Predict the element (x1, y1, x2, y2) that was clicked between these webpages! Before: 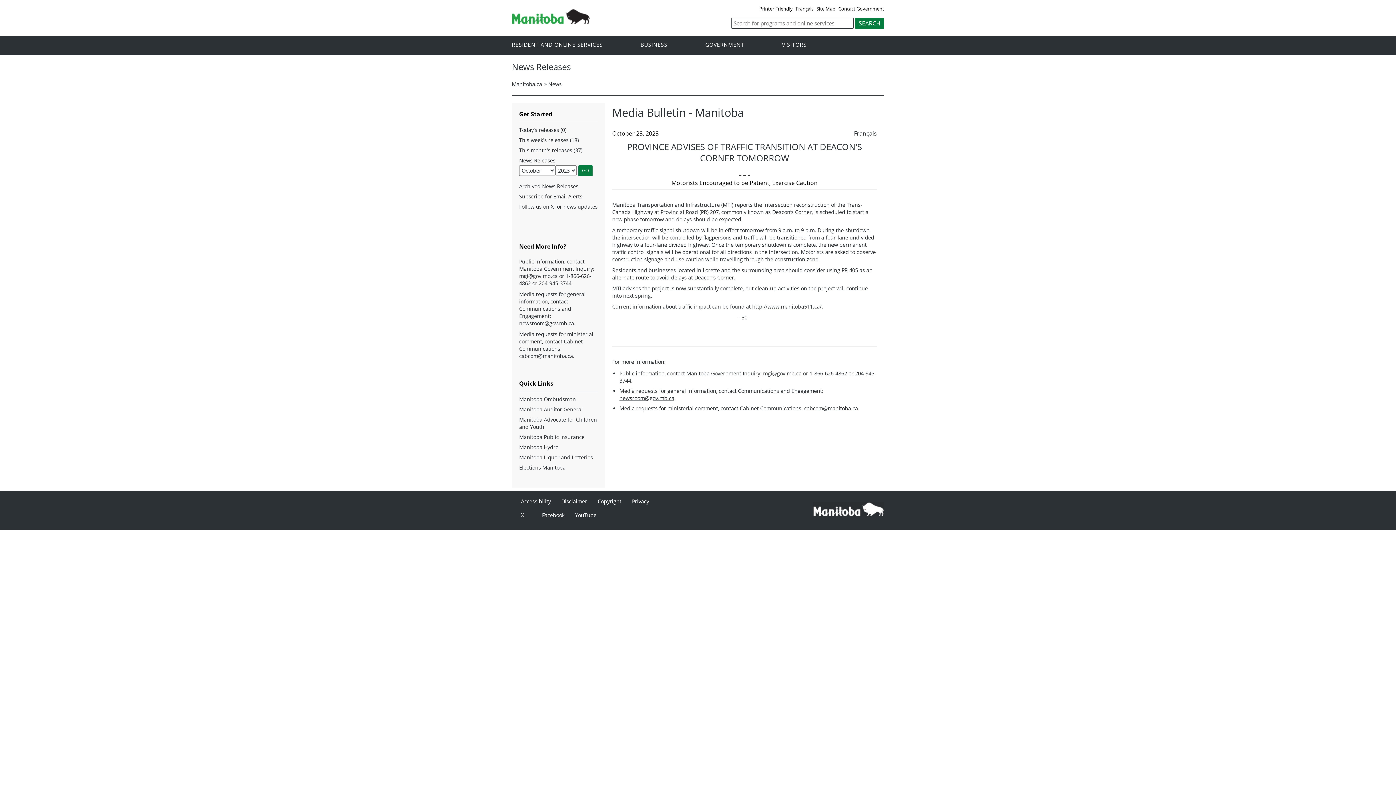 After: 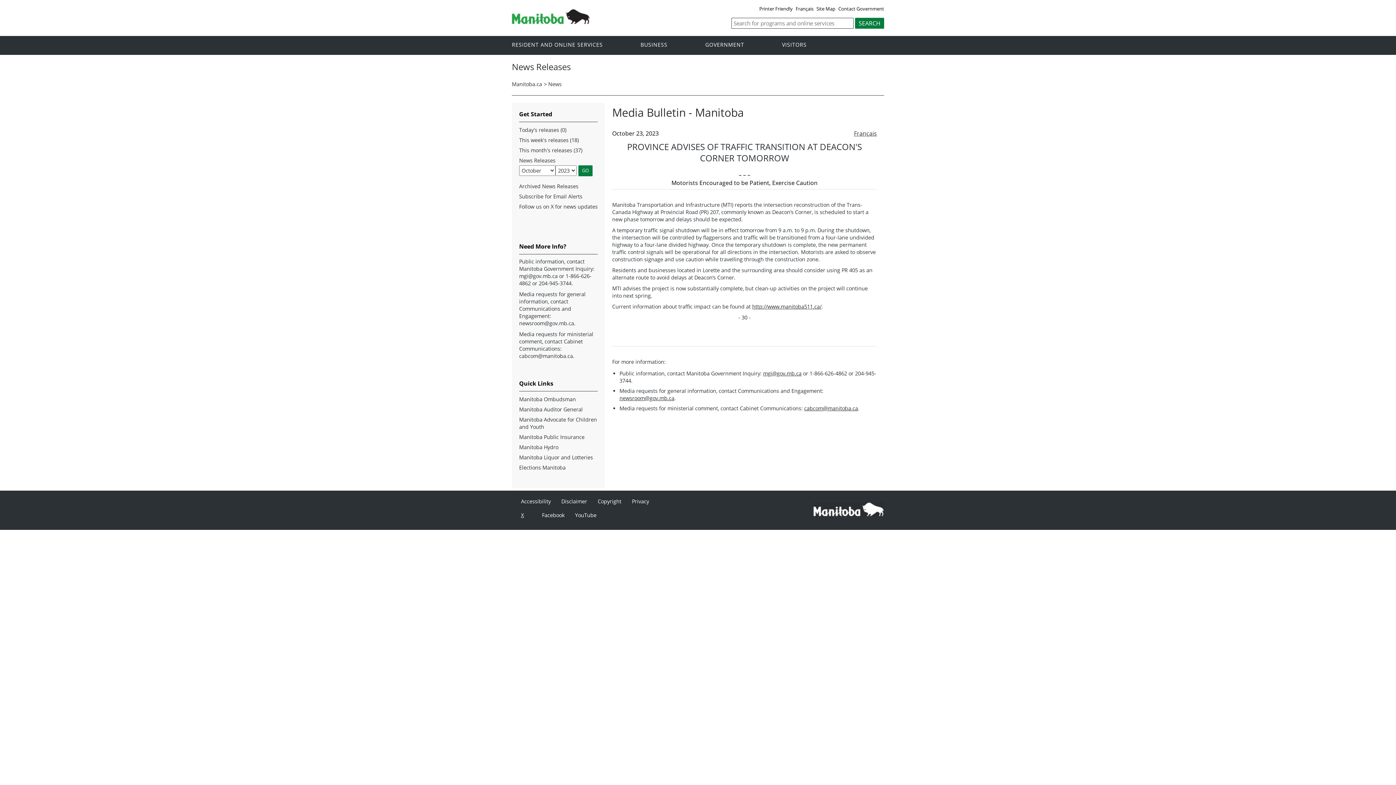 Action: bbox: (521, 511, 524, 518) label: X